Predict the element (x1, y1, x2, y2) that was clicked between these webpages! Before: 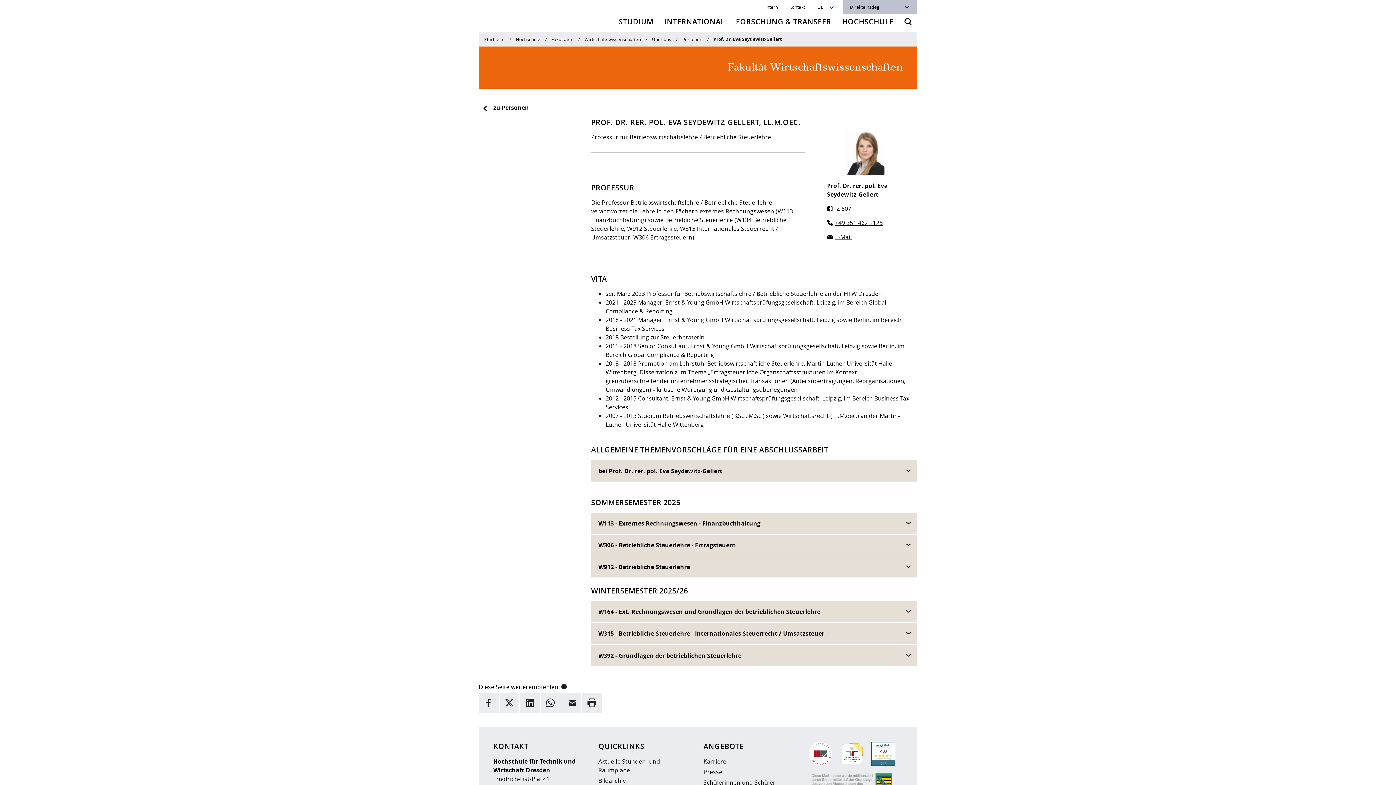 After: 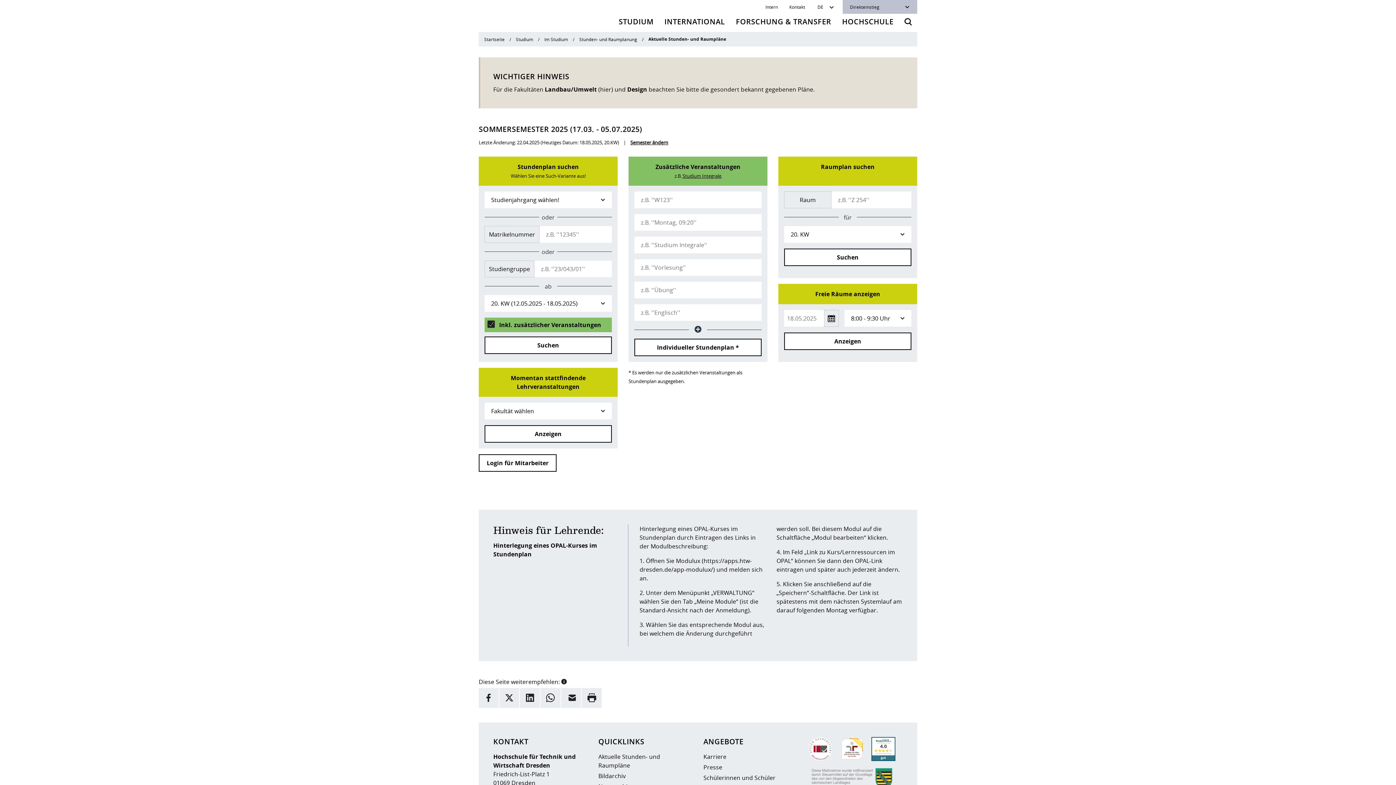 Action: bbox: (598, 757, 660, 774) label: Aktuelle Stunden- und Raumpläne